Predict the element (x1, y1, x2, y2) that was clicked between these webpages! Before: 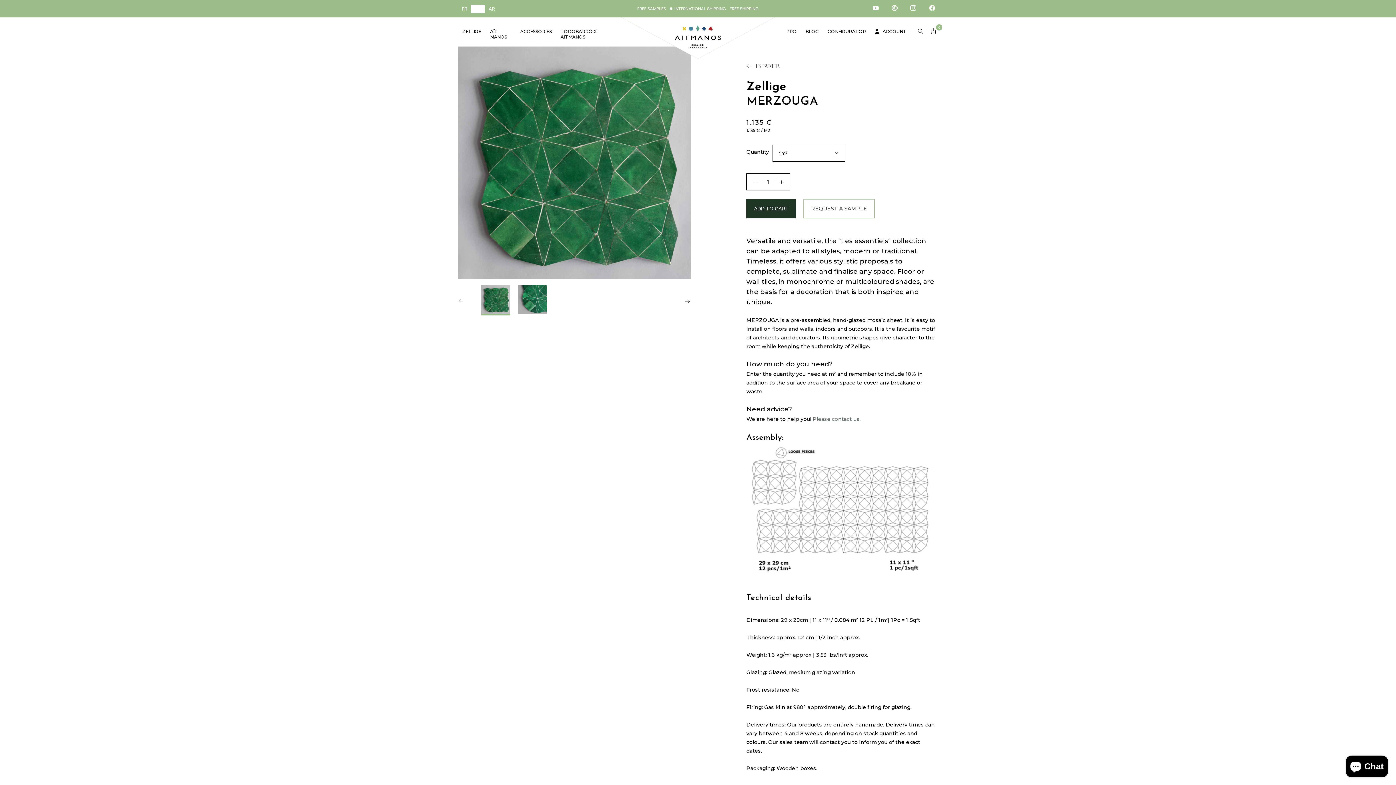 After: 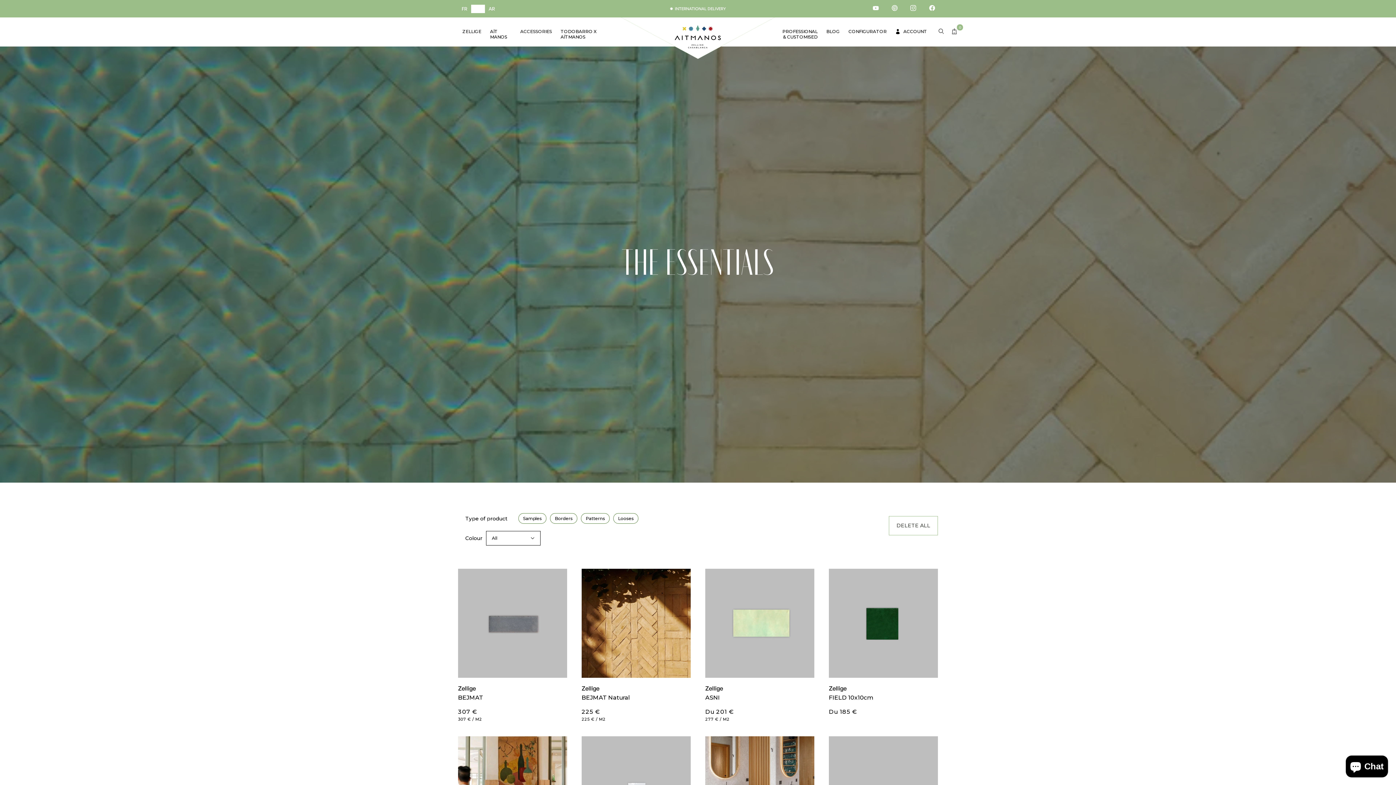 Action: bbox: (746, 64, 779, 69) label:  LES-ESSENTIELS